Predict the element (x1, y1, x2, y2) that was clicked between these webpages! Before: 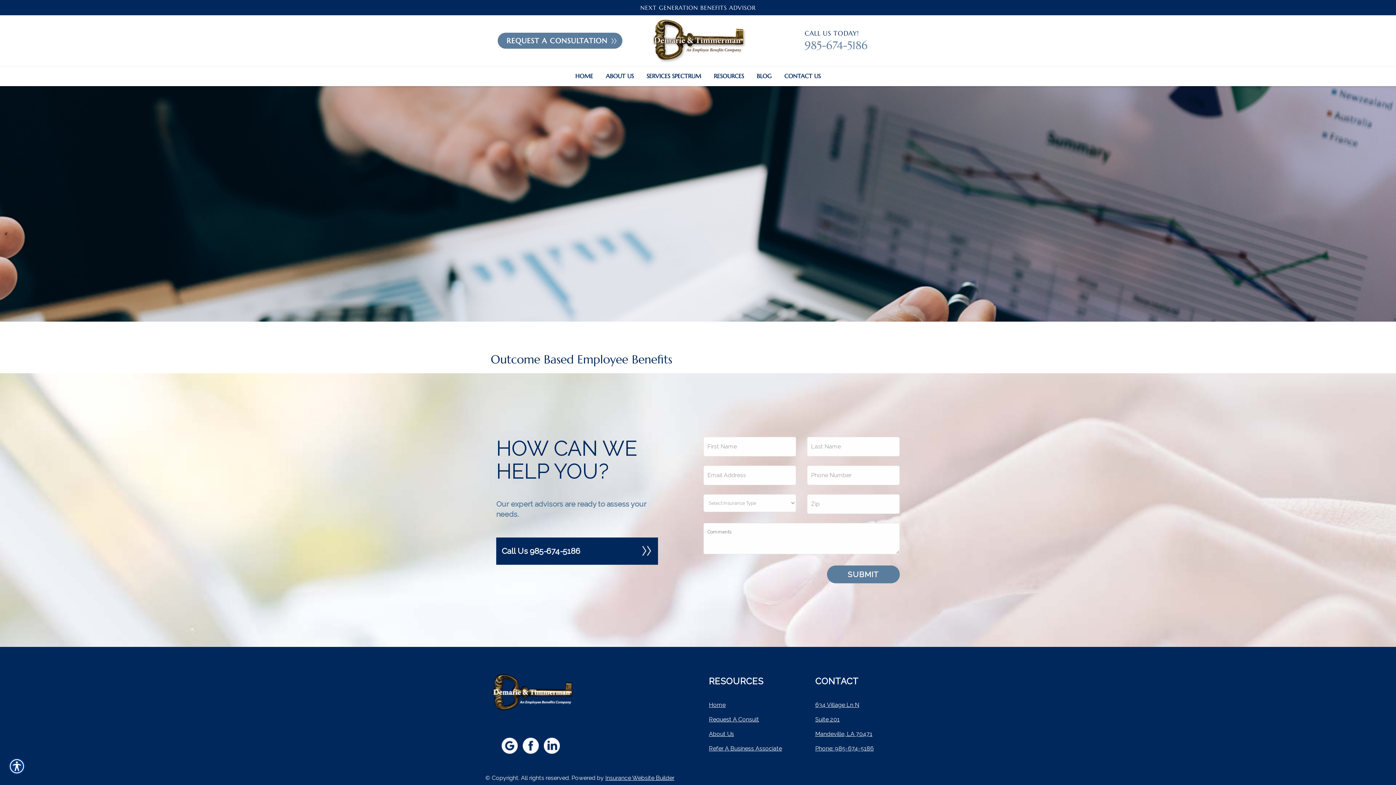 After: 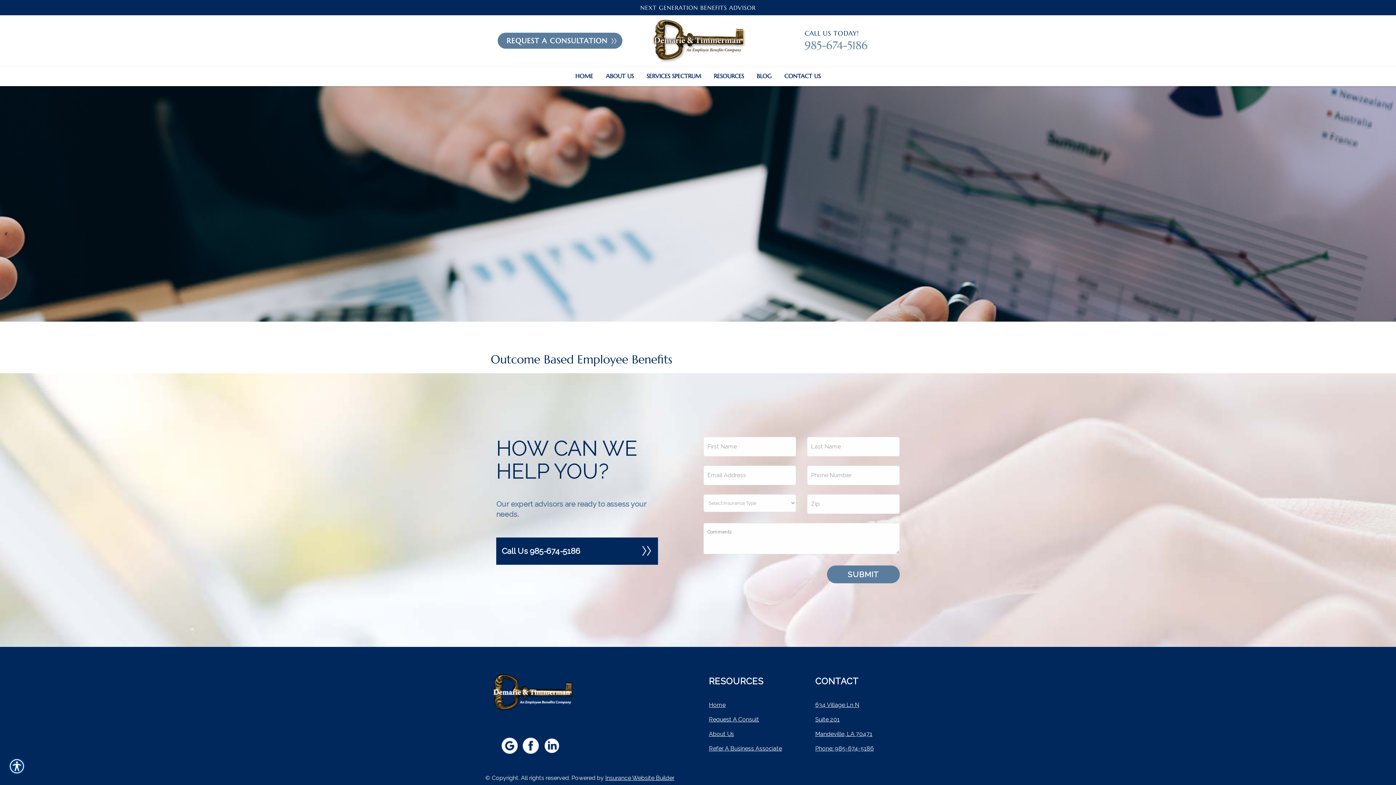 Action: bbox: (542, 738, 561, 752)